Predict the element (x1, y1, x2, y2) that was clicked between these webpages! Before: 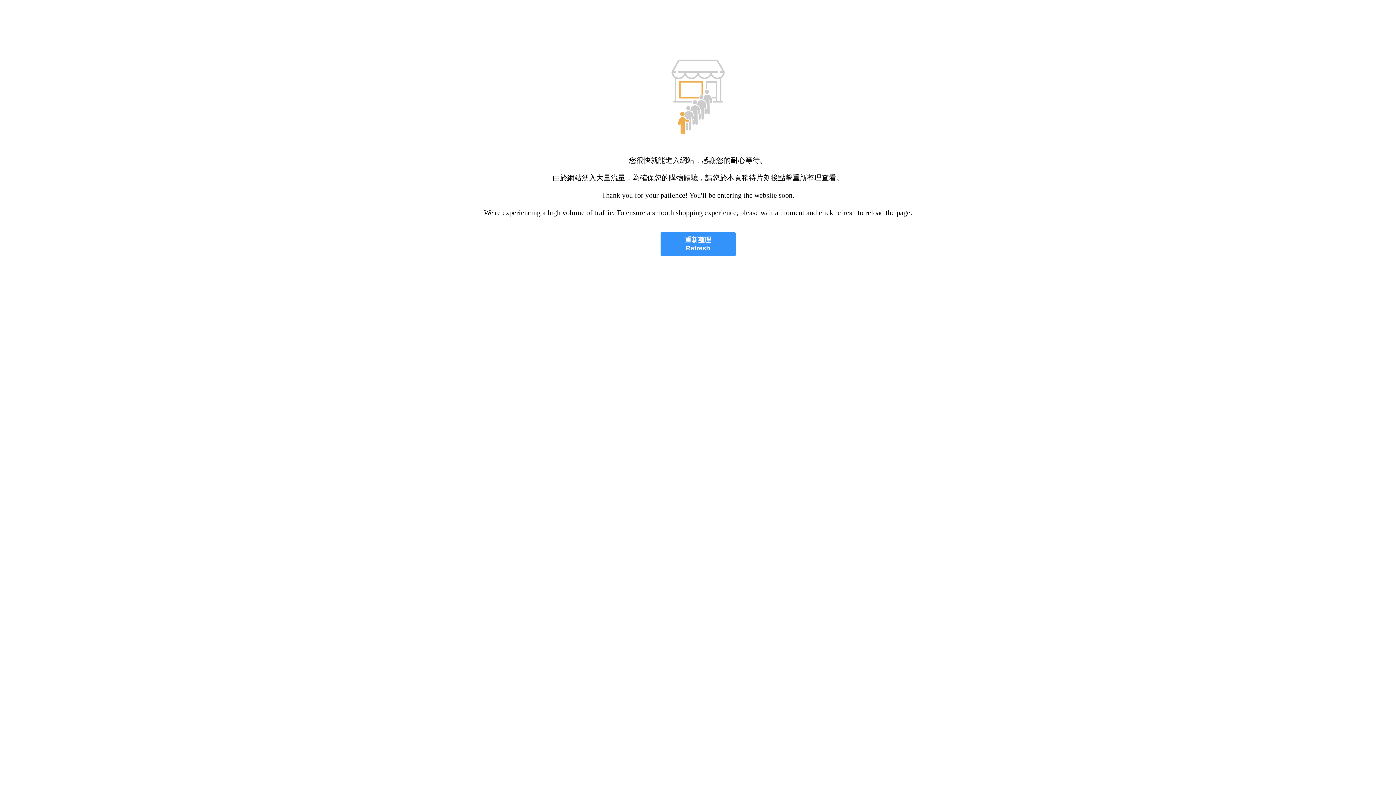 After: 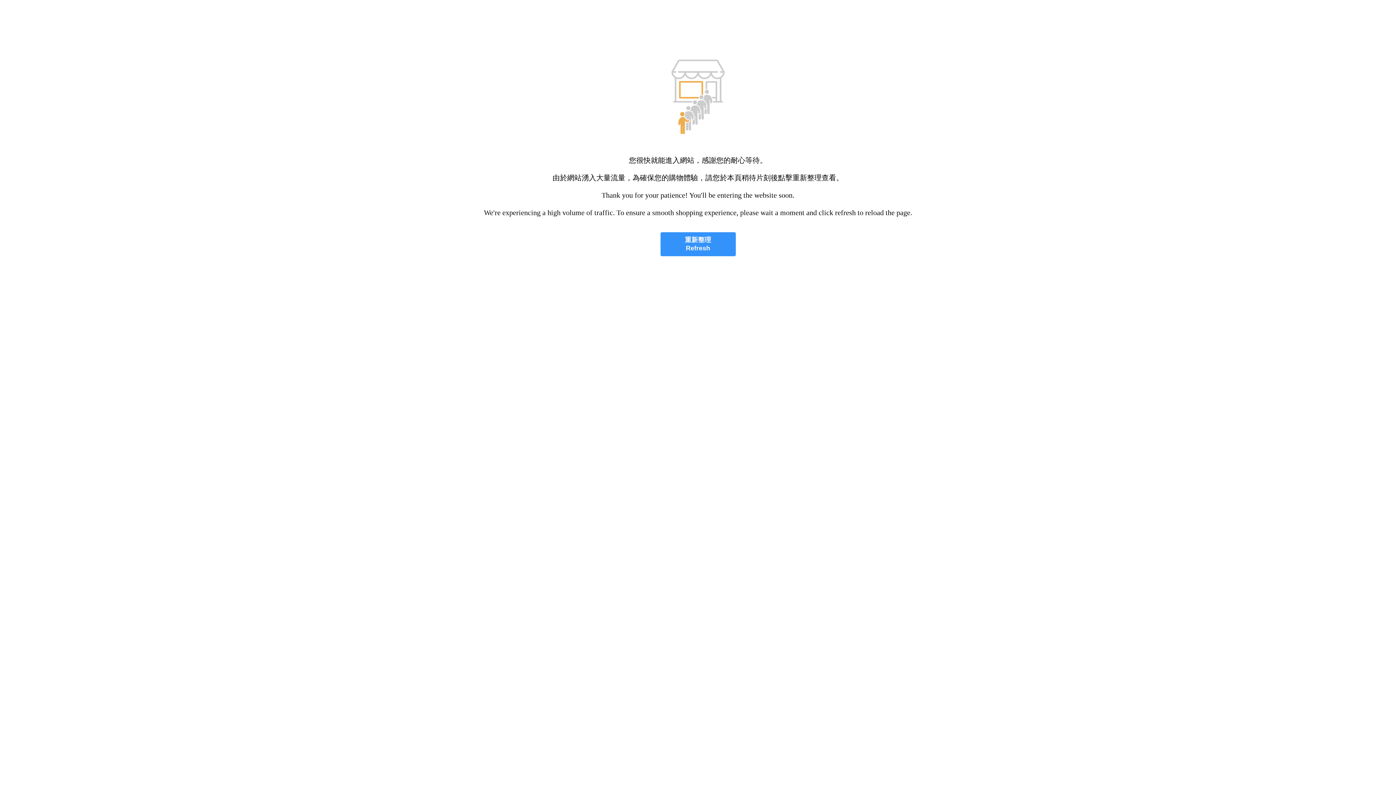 Action: bbox: (660, 232, 735, 256) label: 重新整理
Refresh